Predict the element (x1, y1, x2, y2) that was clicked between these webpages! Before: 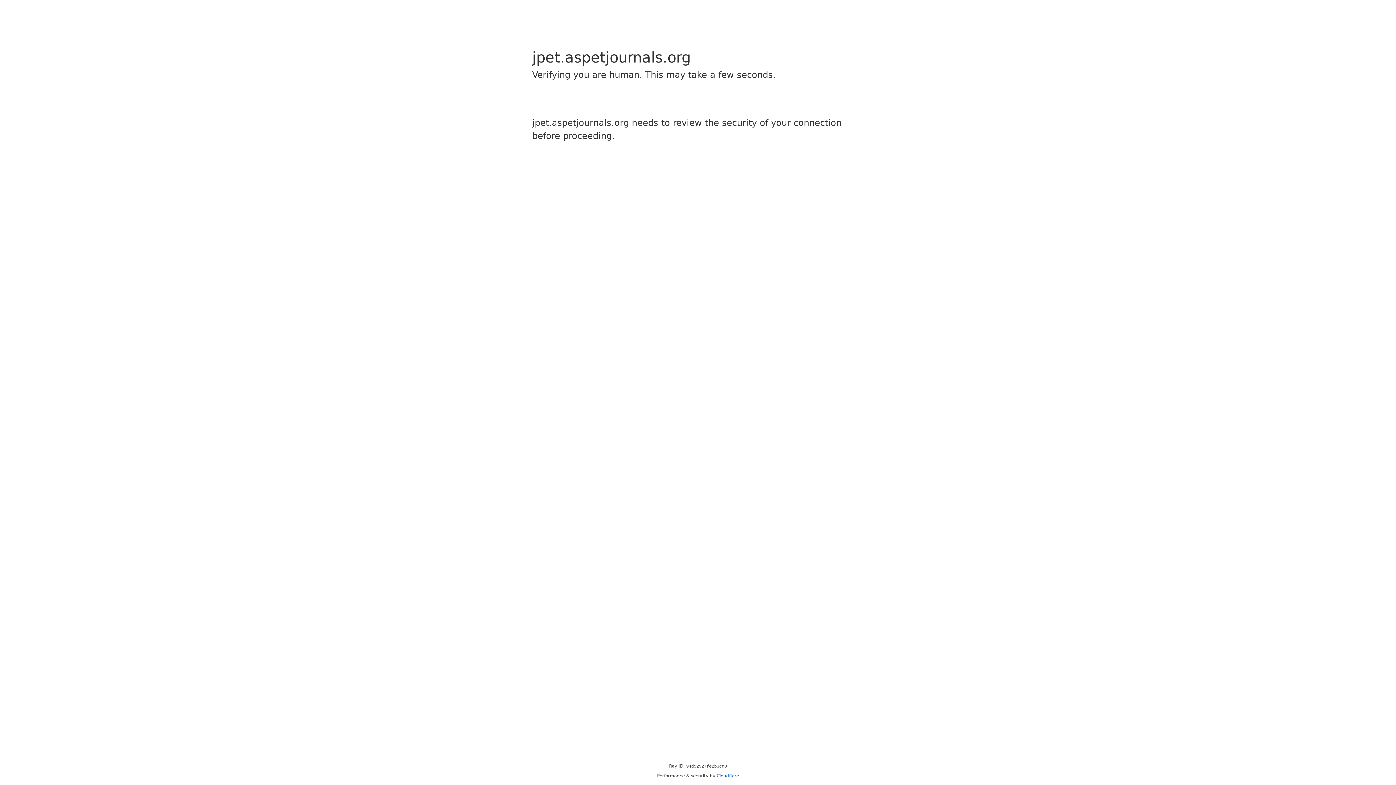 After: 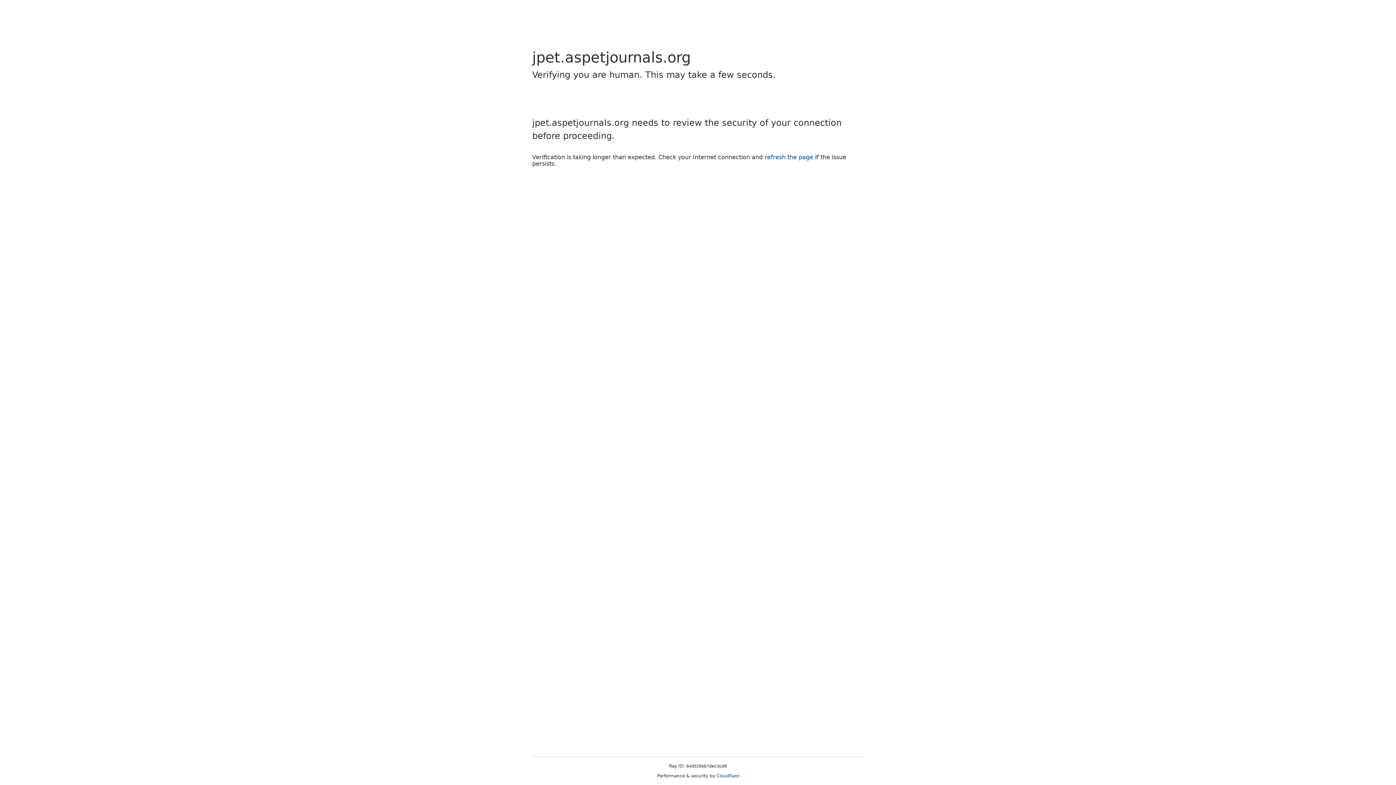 Action: label: Cloudflare bbox: (716, 773, 739, 778)